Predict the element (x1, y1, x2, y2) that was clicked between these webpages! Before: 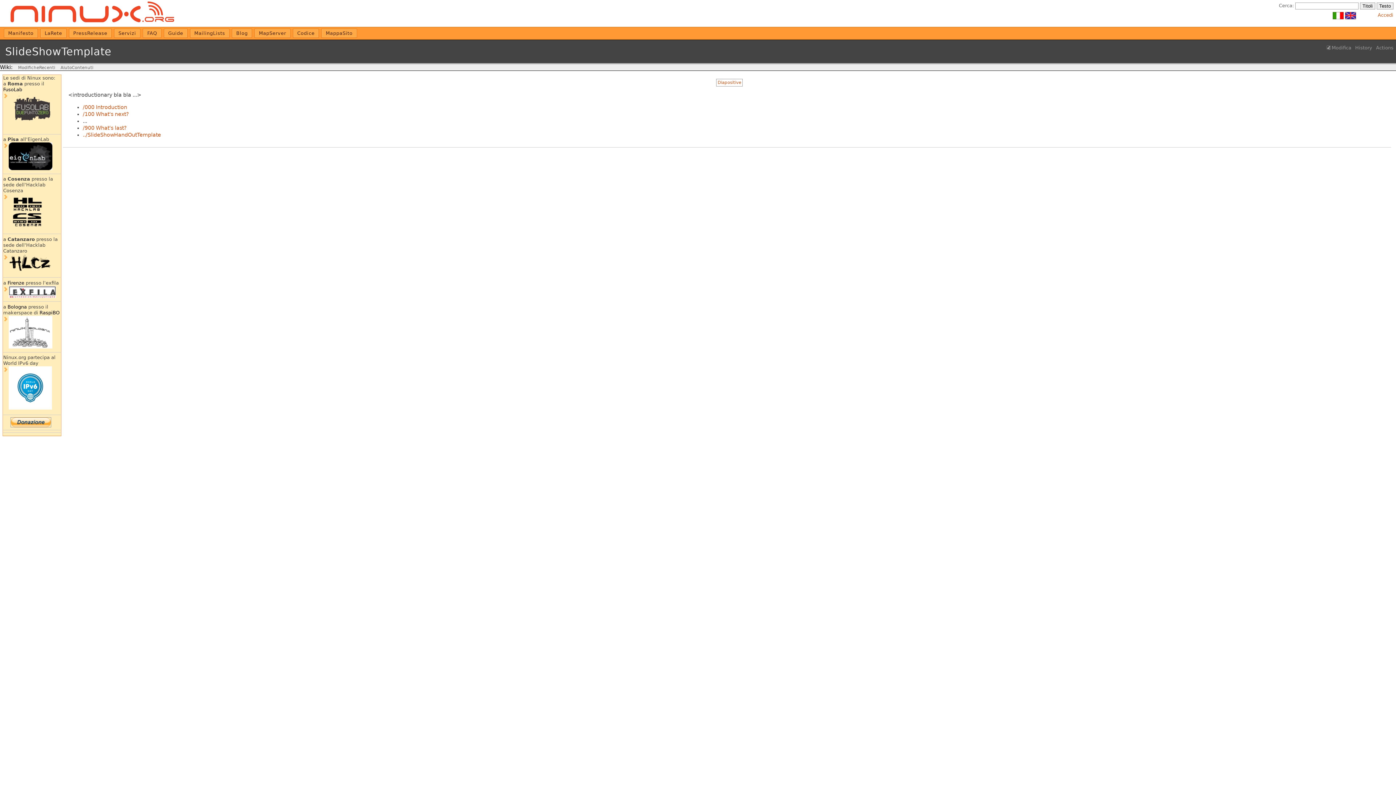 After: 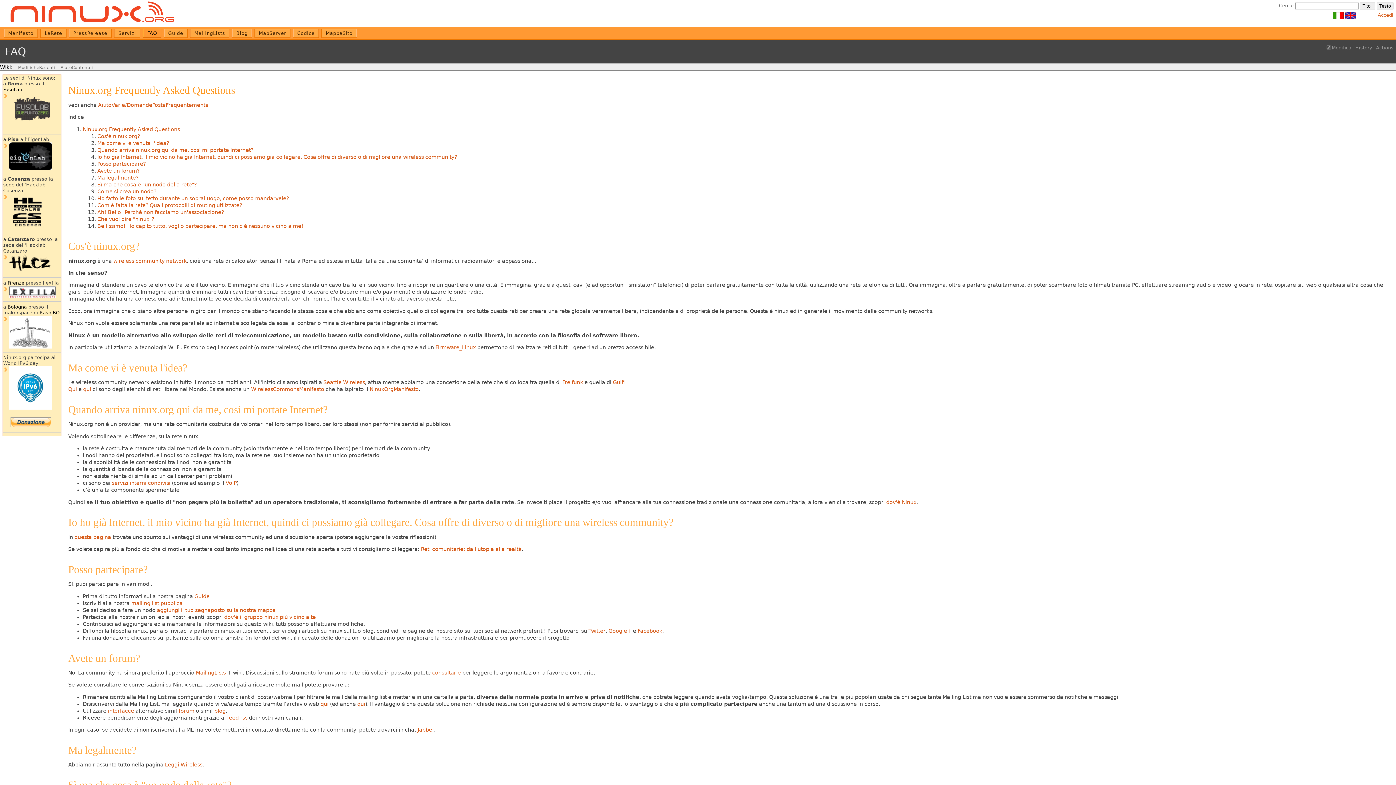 Action: bbox: (143, 28, 160, 37) label: FAQ